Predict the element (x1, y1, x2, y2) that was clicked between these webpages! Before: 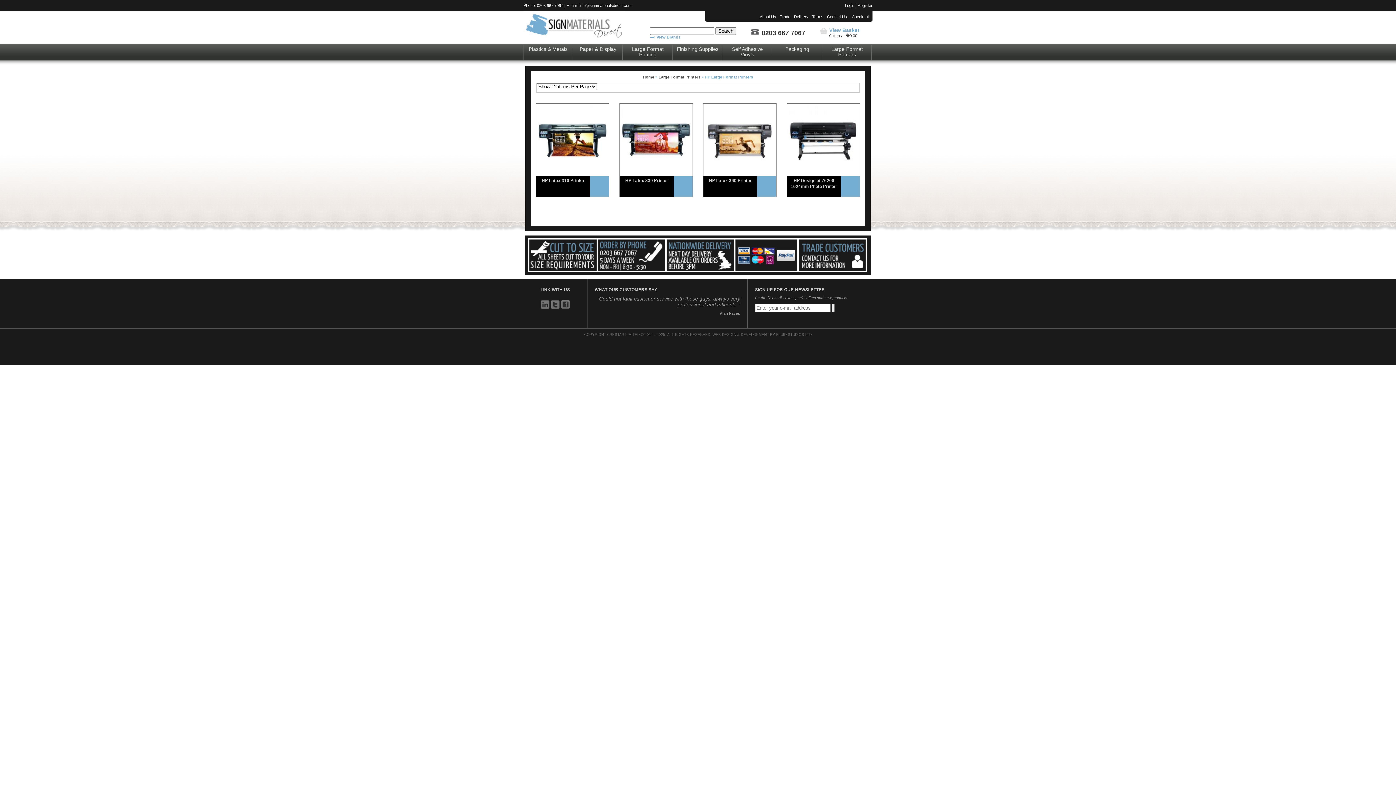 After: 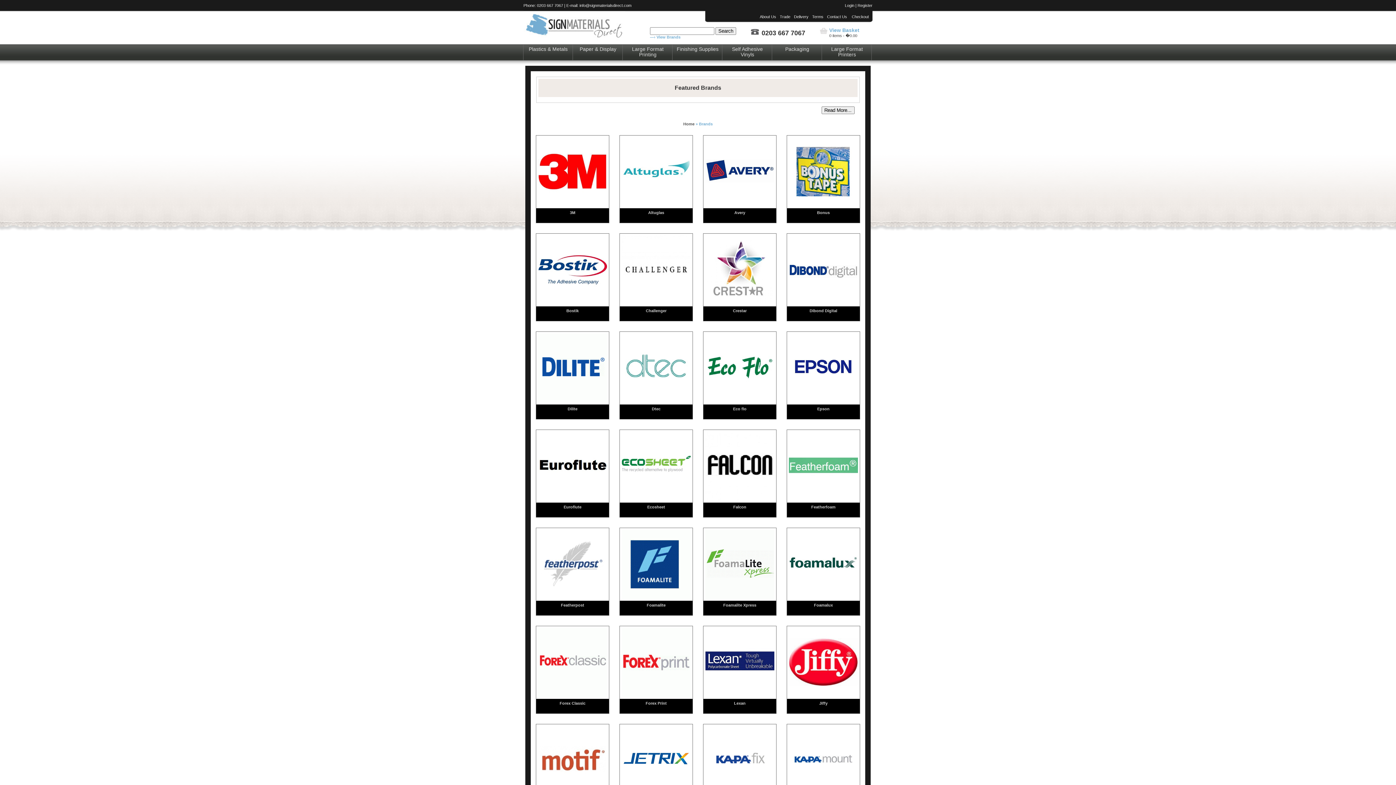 Action: label: —› View Brands bbox: (650, 34, 680, 39)